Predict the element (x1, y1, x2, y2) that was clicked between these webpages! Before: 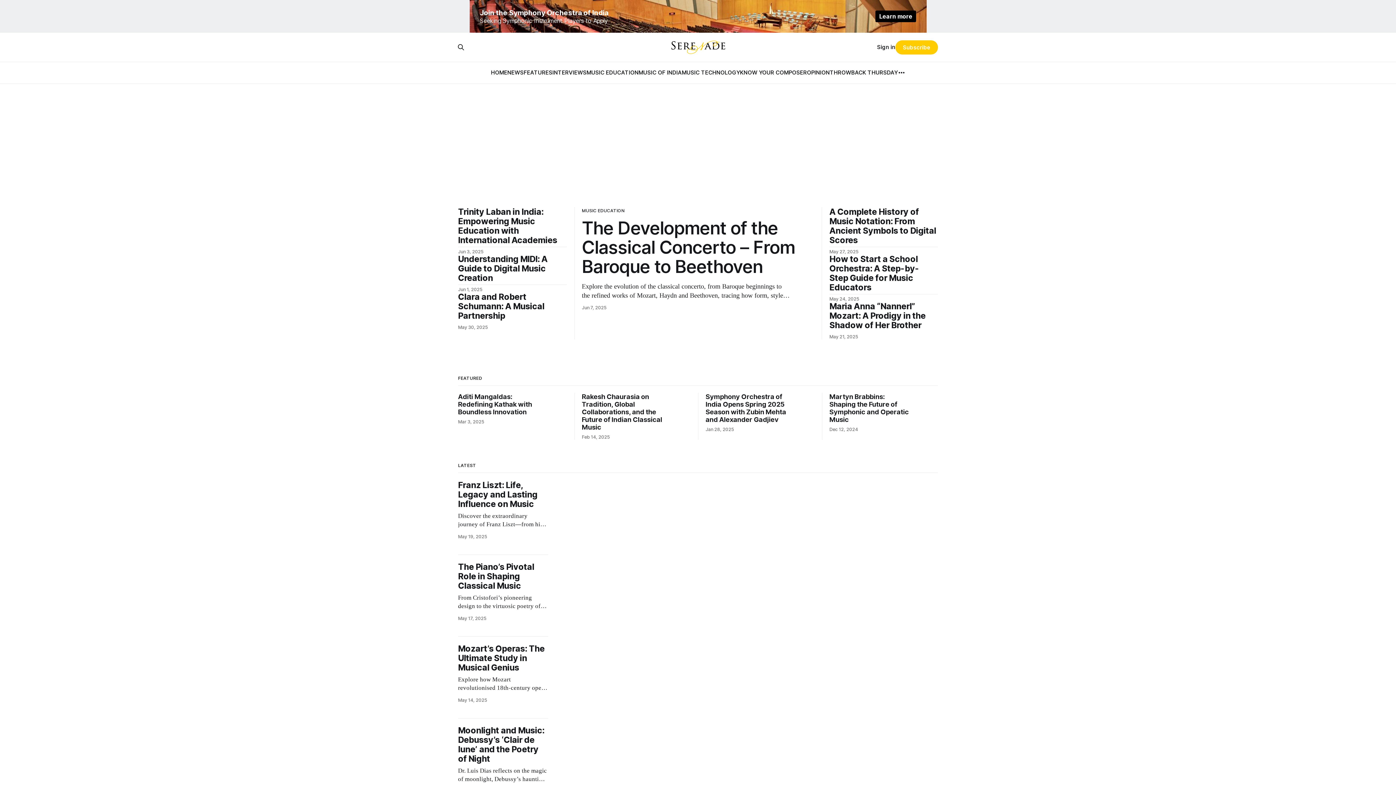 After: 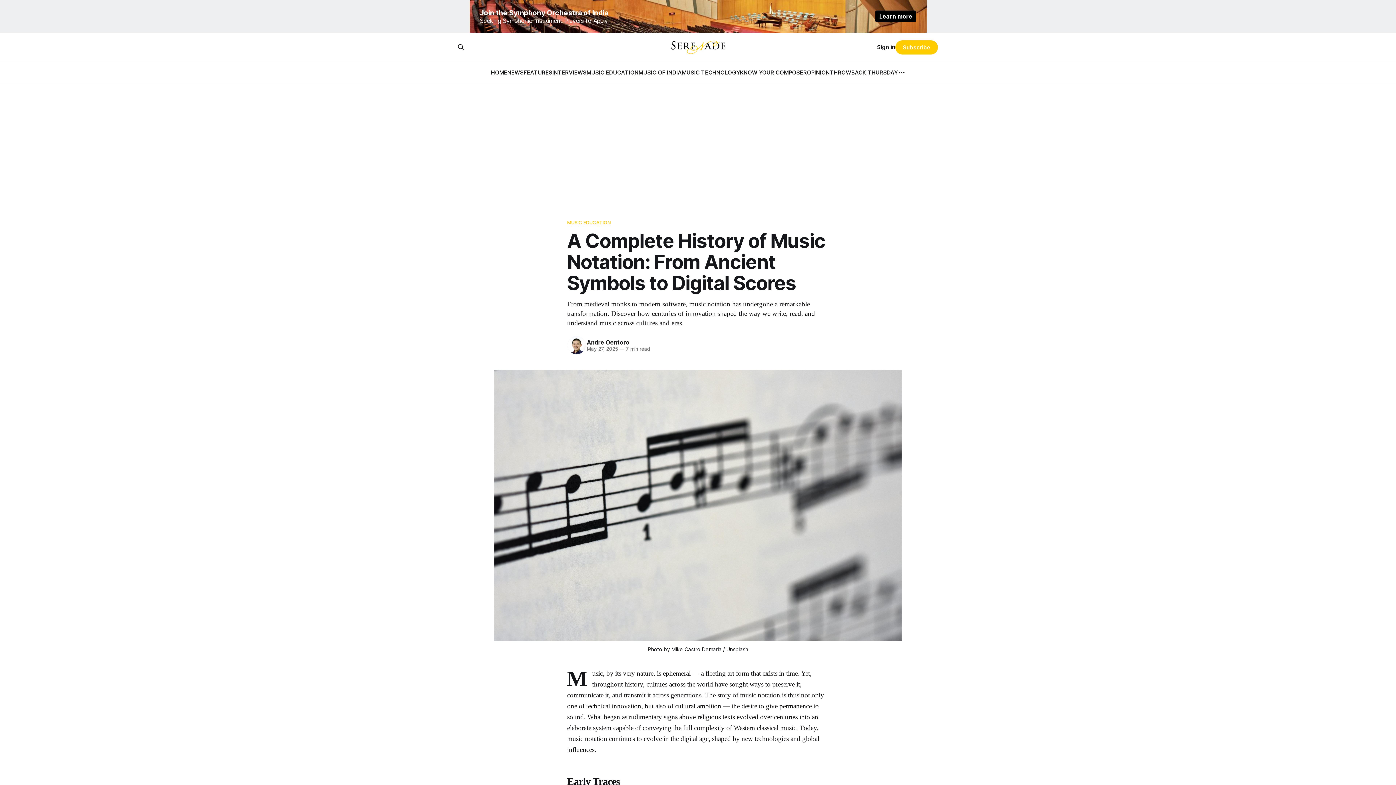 Action: label: A Complete History of Music Notation: From Ancient Symbols to Digital Scores
May 27, 2025 bbox: (829, 207, 938, 254)